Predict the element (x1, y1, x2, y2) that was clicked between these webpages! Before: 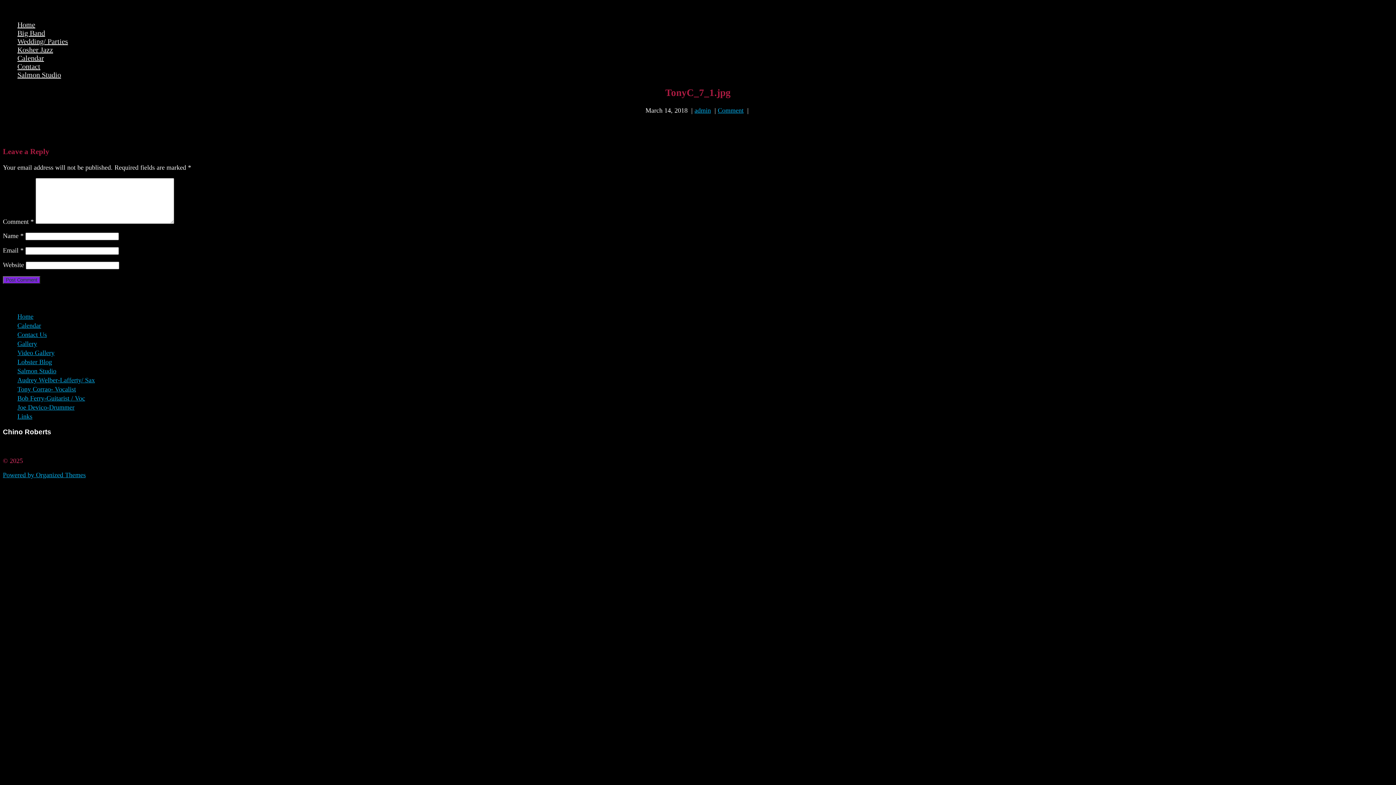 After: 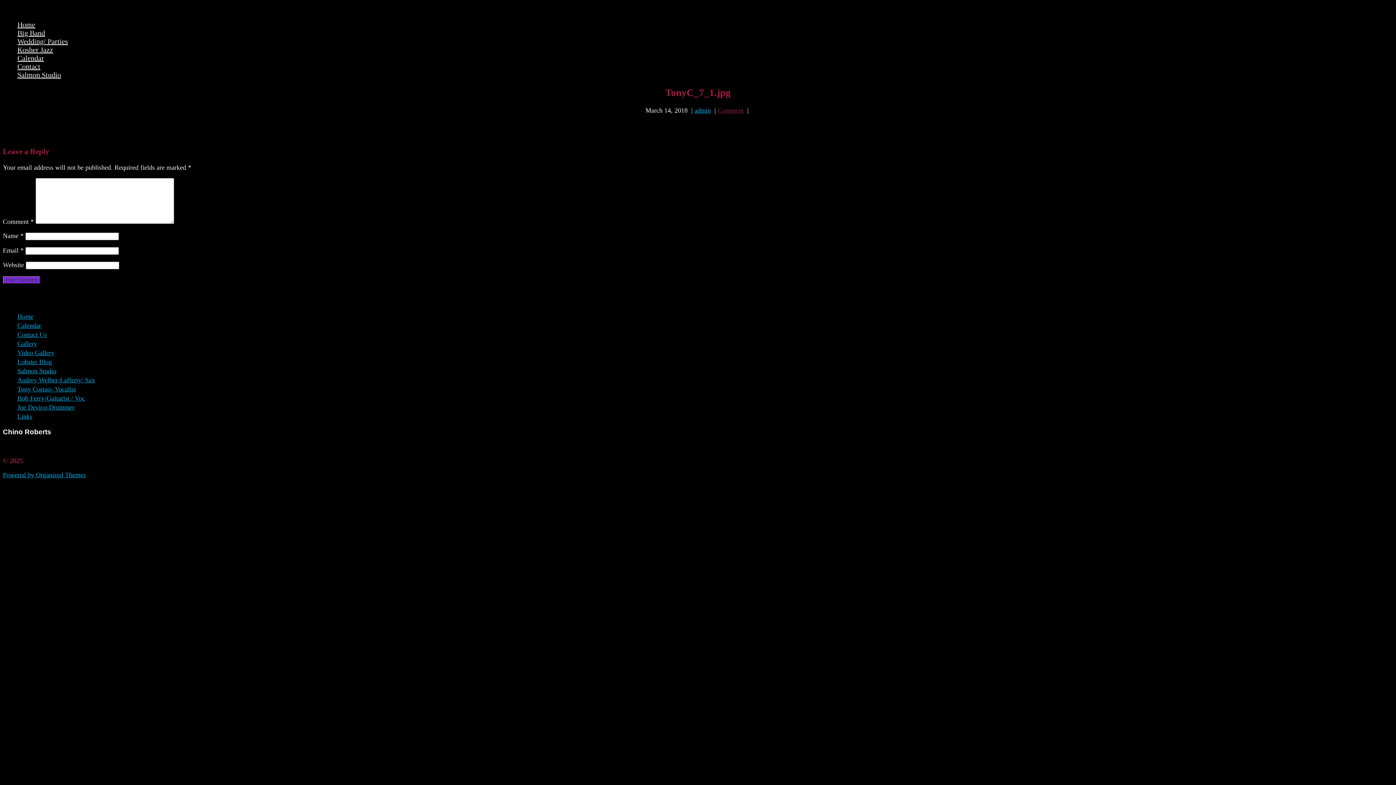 Action: label: Comment bbox: (718, 106, 743, 114)